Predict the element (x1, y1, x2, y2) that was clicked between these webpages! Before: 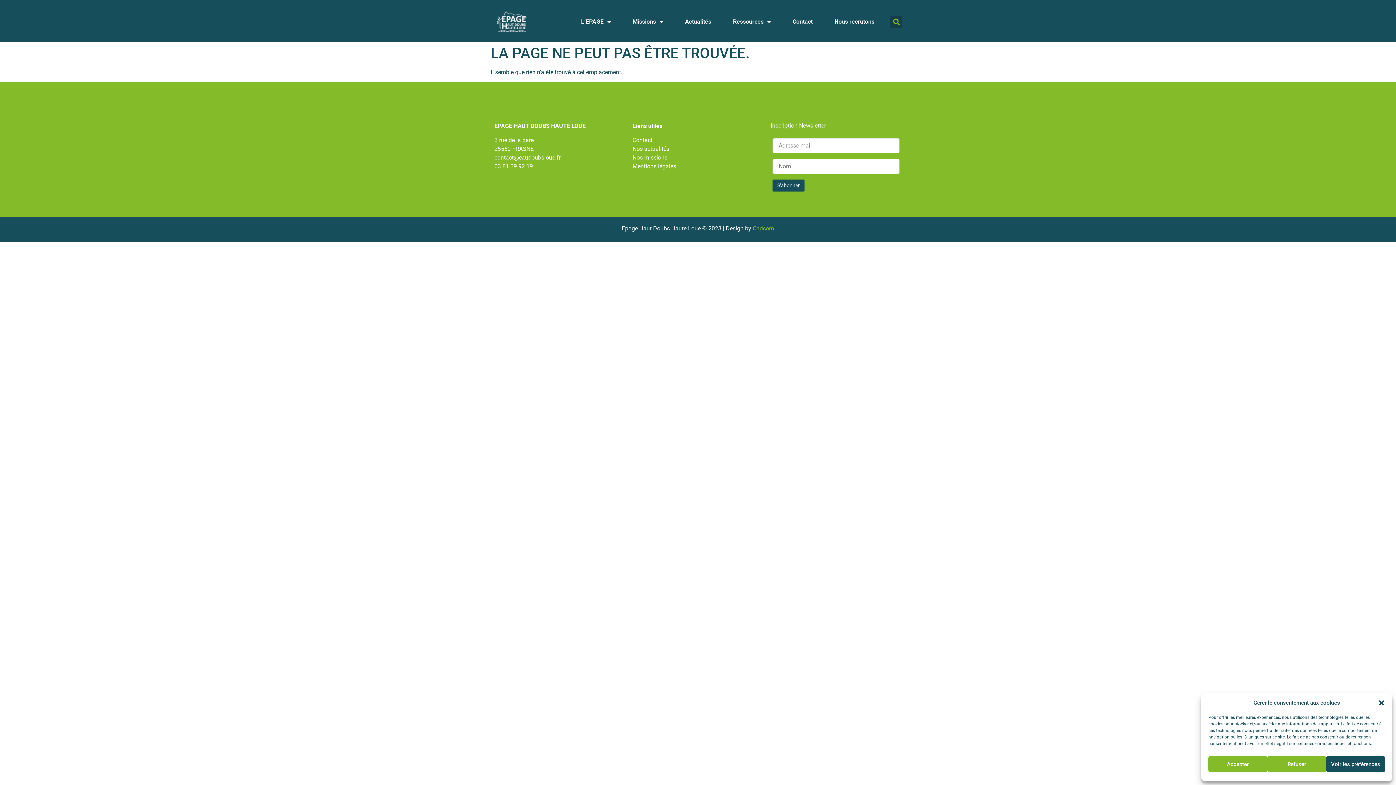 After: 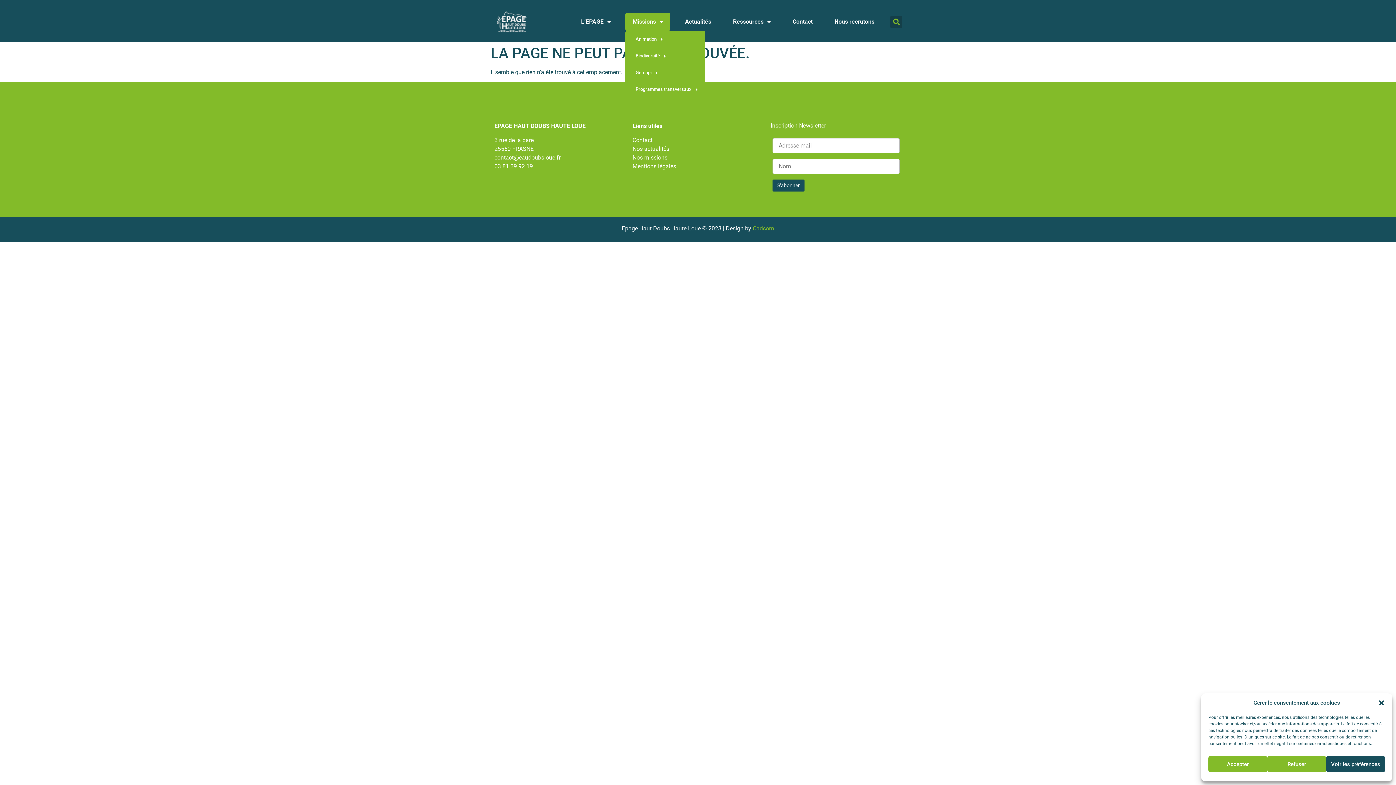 Action: bbox: (625, 12, 670, 30) label: Missions